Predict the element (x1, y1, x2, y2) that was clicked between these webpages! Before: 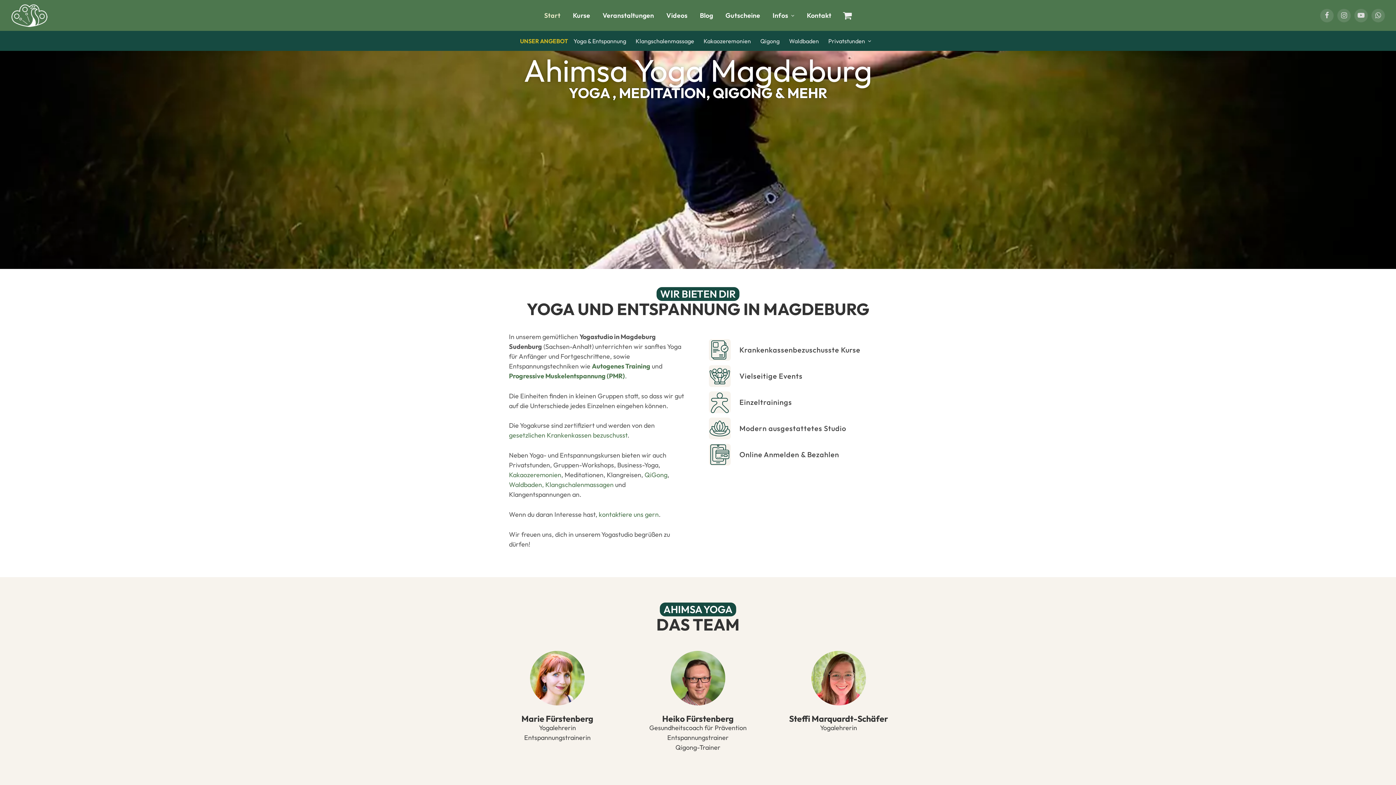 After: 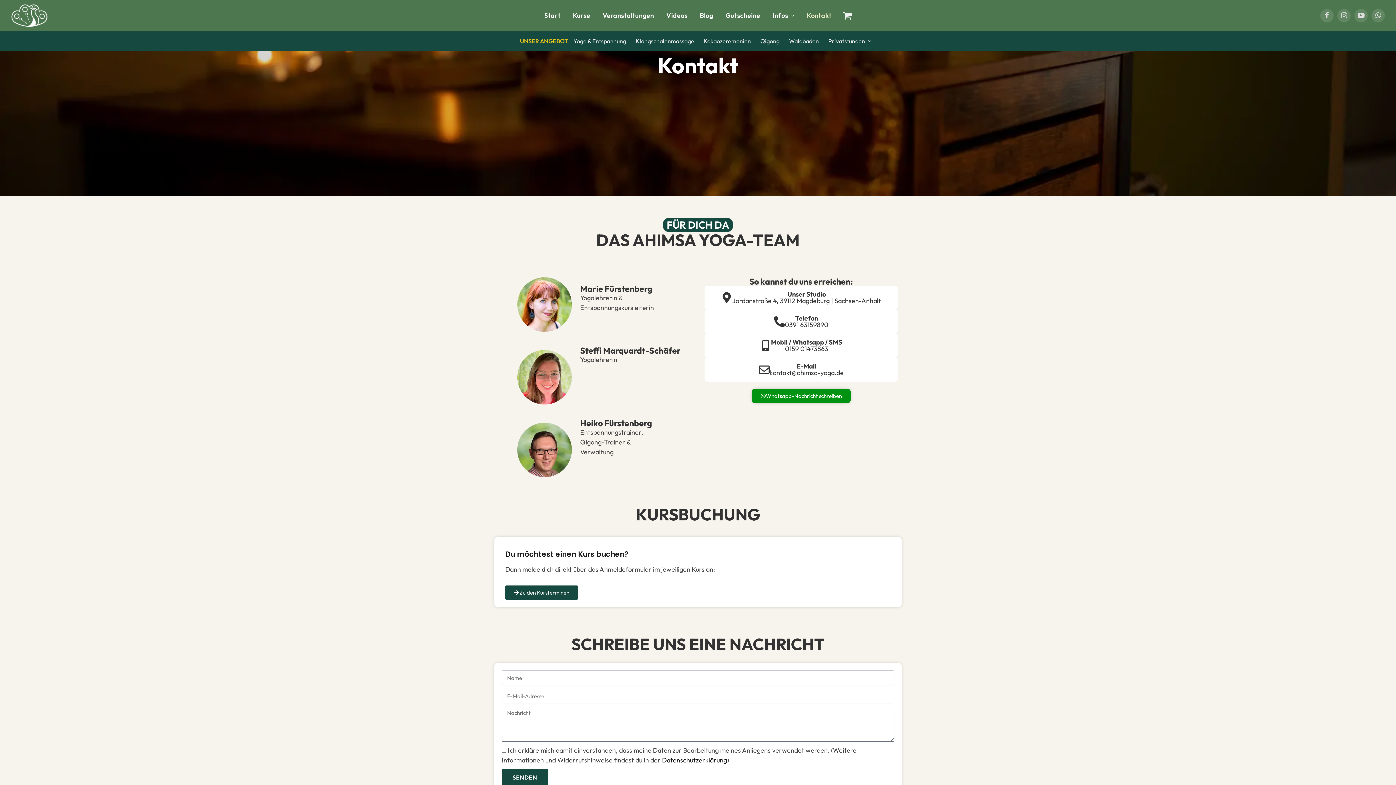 Action: bbox: (598, 510, 658, 518) label: kontaktiere uns gern